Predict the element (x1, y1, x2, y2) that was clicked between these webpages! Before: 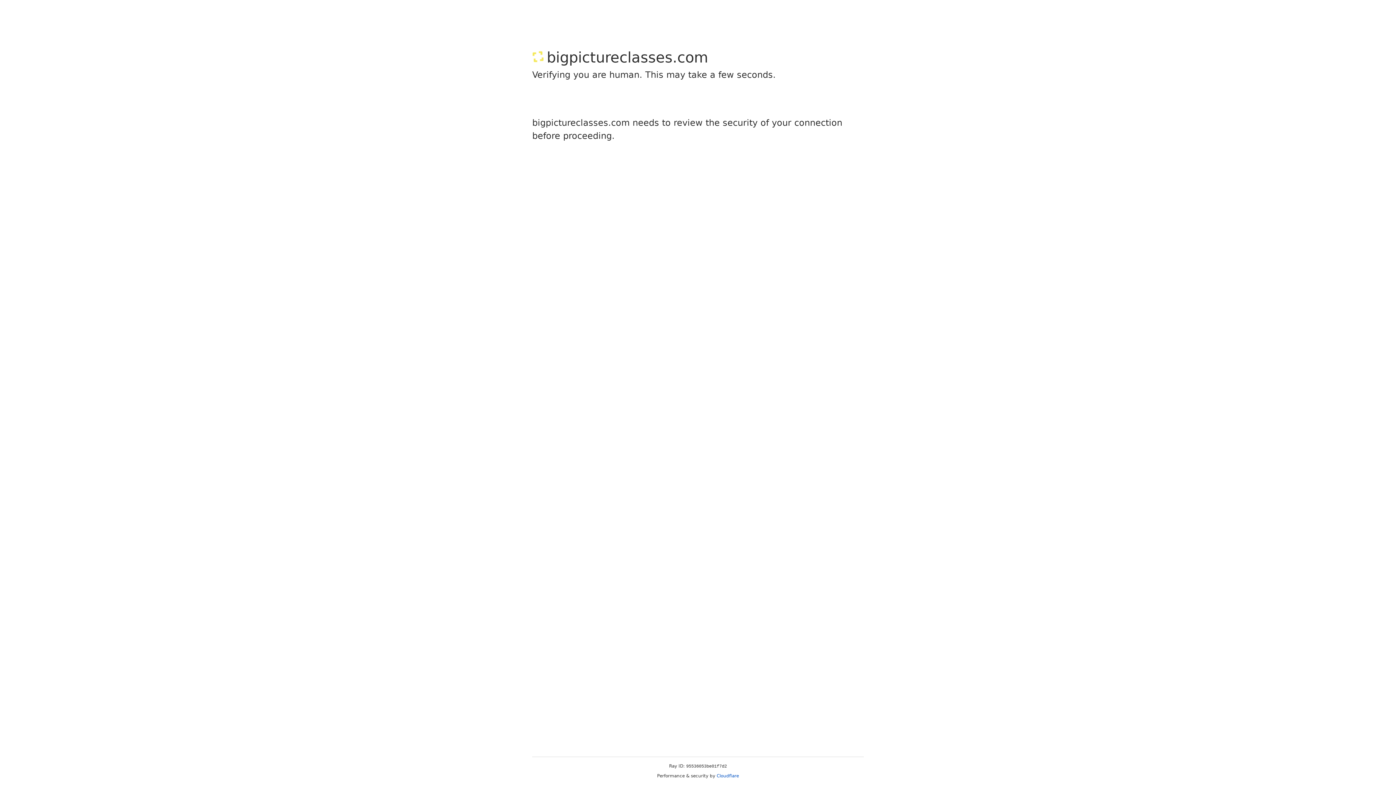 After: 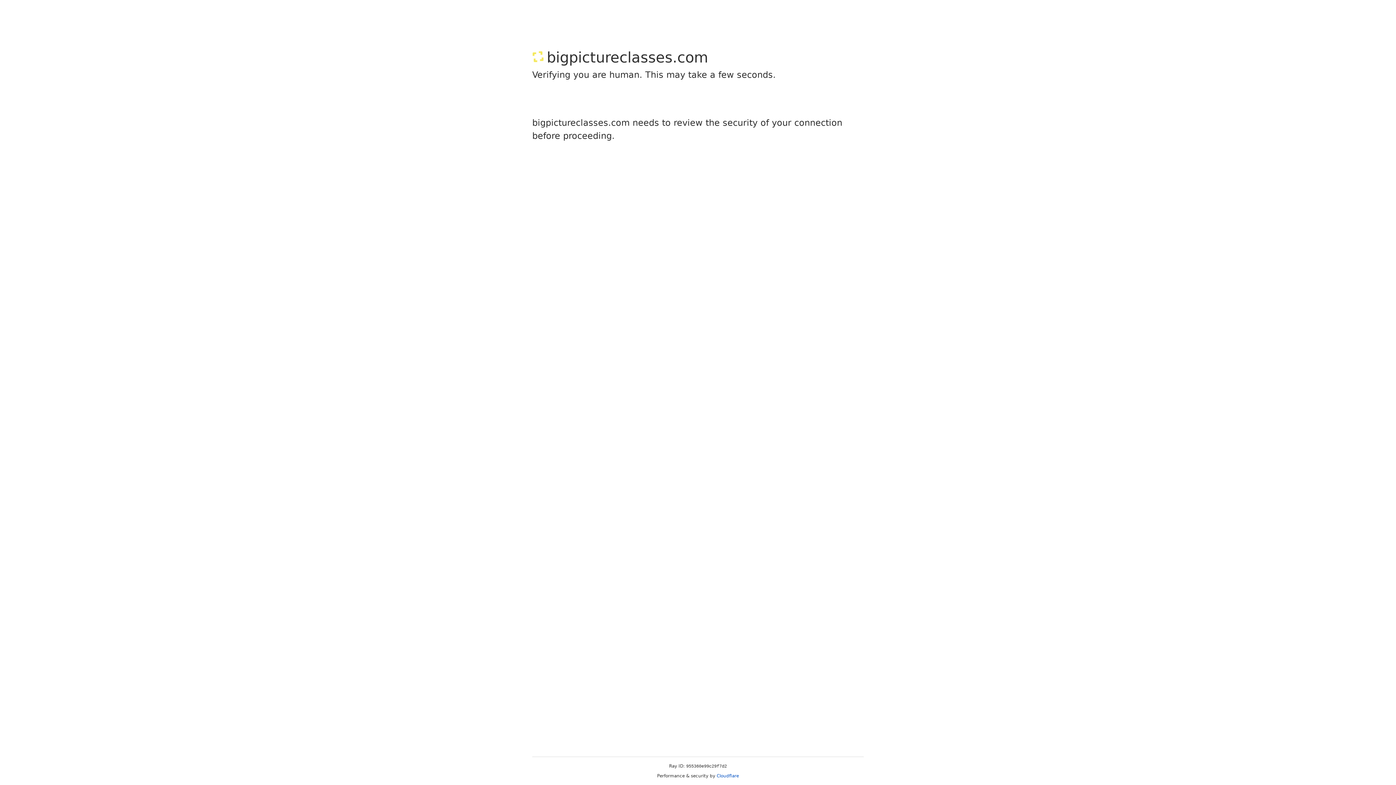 Action: label: Cloudflare bbox: (716, 773, 739, 778)